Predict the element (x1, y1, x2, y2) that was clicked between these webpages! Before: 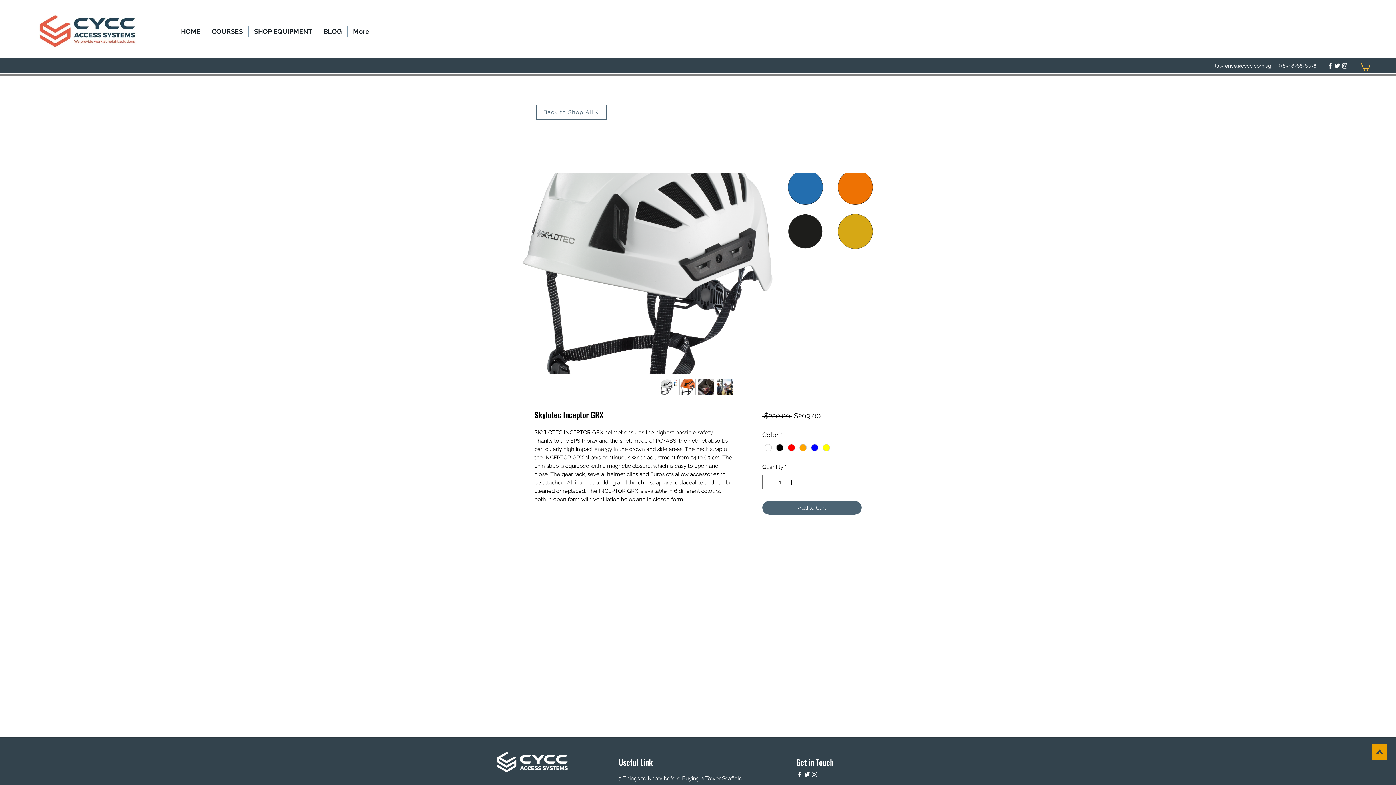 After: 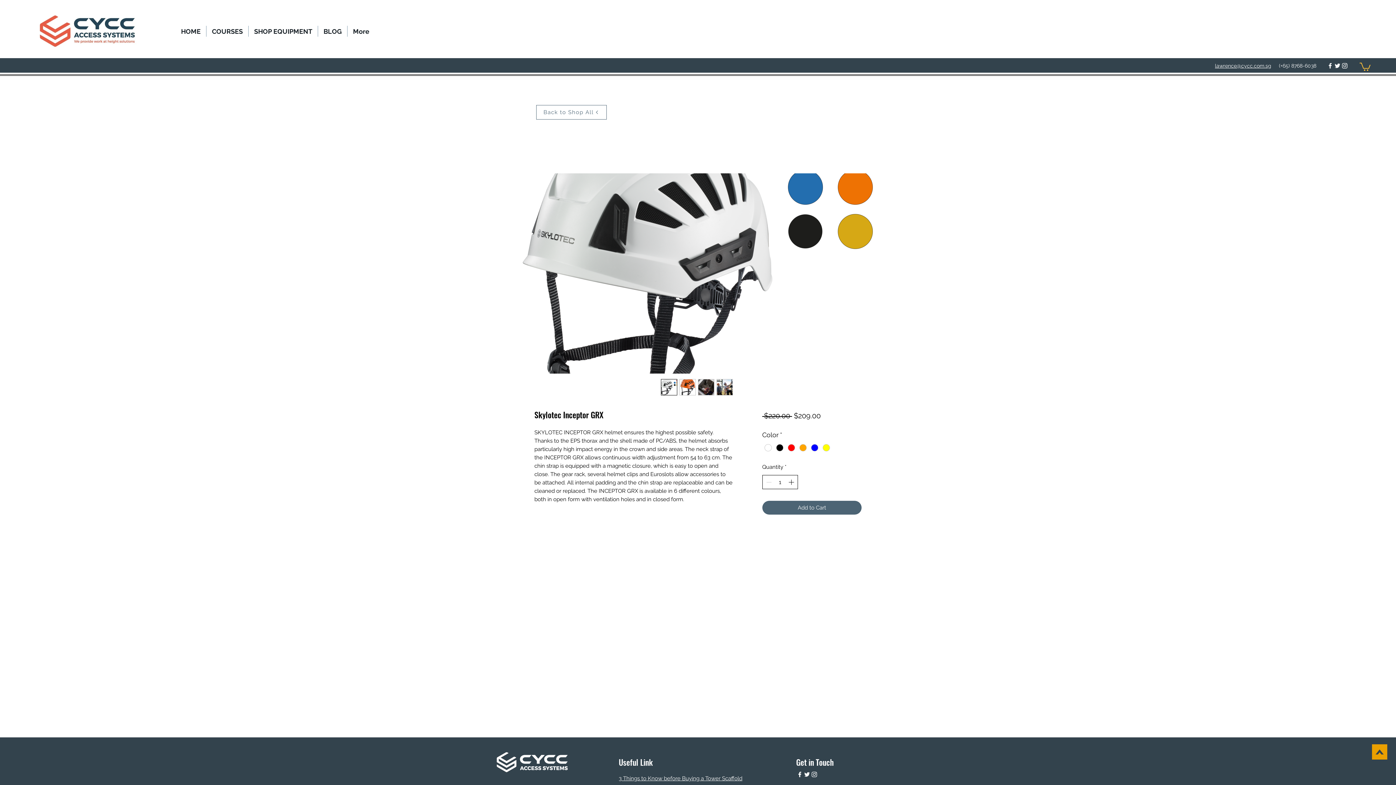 Action: label: Increment bbox: (787, 475, 796, 489)